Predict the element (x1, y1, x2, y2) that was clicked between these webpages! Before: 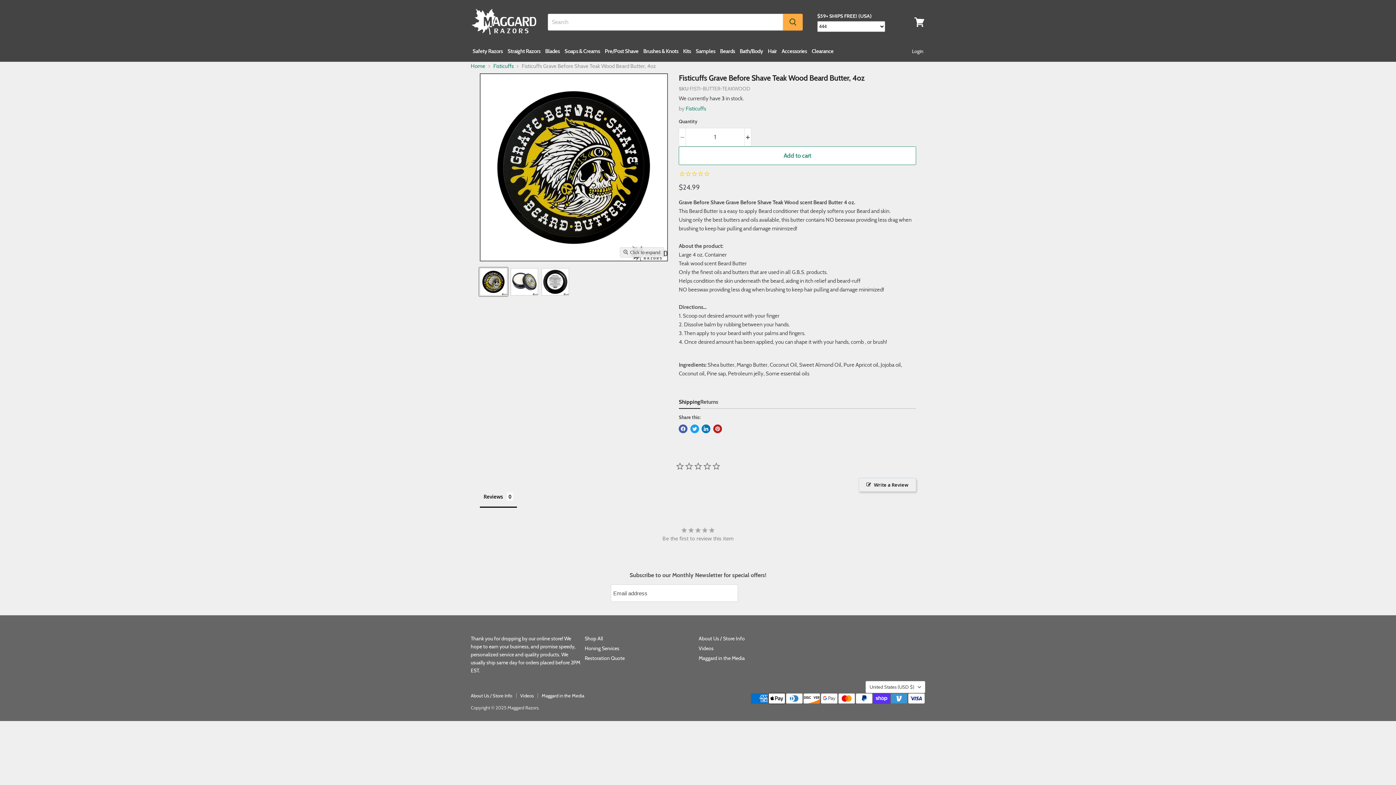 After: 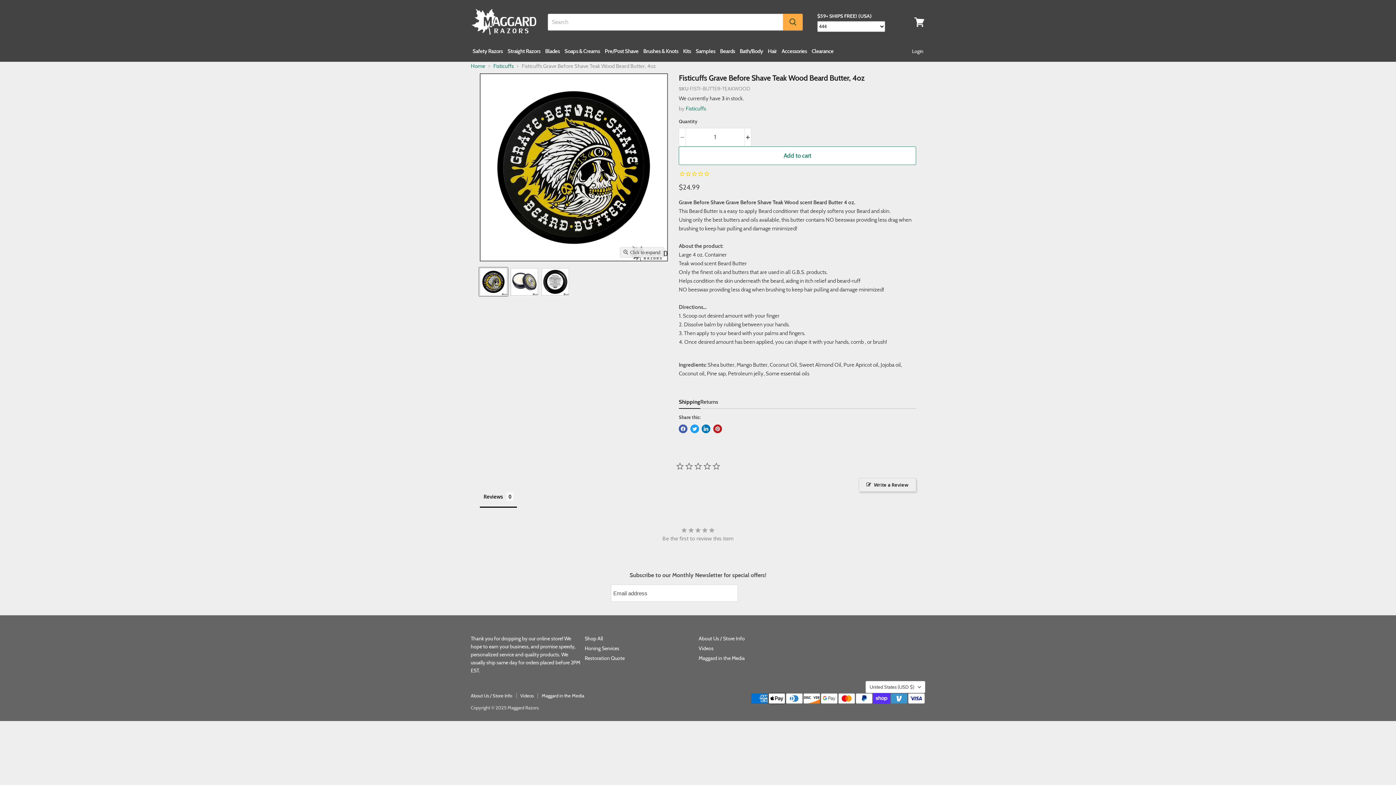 Action: bbox: (852, 634, 862, 644)